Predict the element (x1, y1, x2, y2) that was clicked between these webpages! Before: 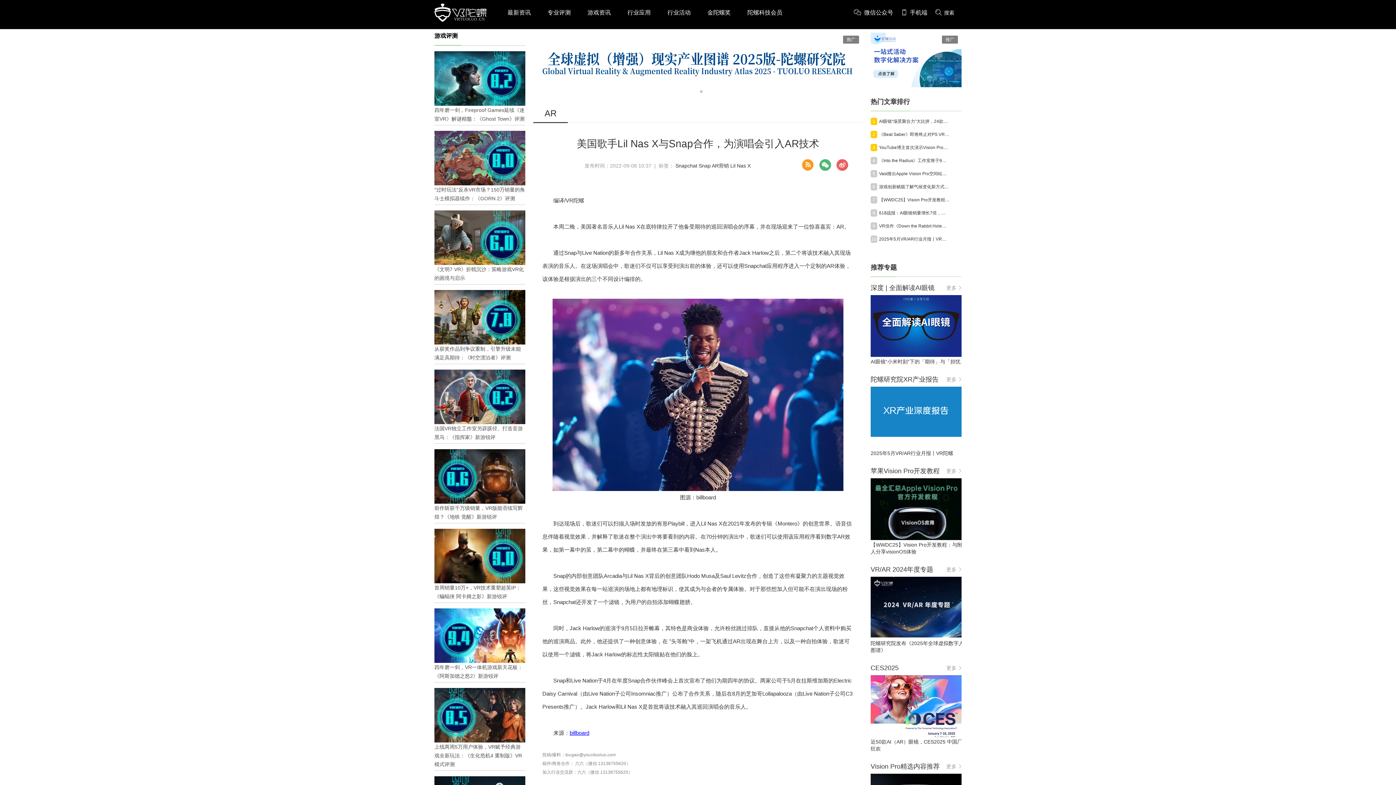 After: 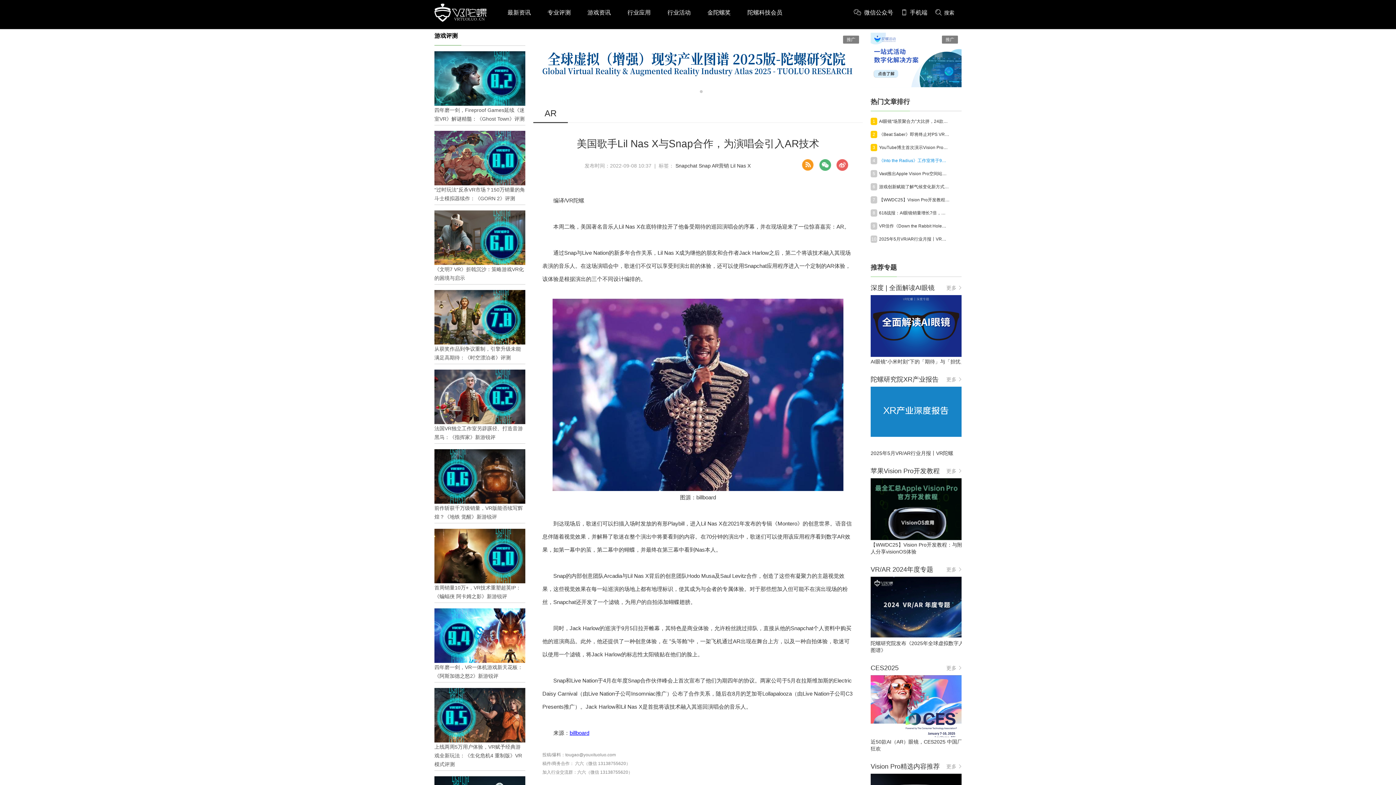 Action: label: 《Into the Radius》工作室将于9月推出全新VR解谜游戏《UnLoop》 bbox: (879, 156, 949, 165)